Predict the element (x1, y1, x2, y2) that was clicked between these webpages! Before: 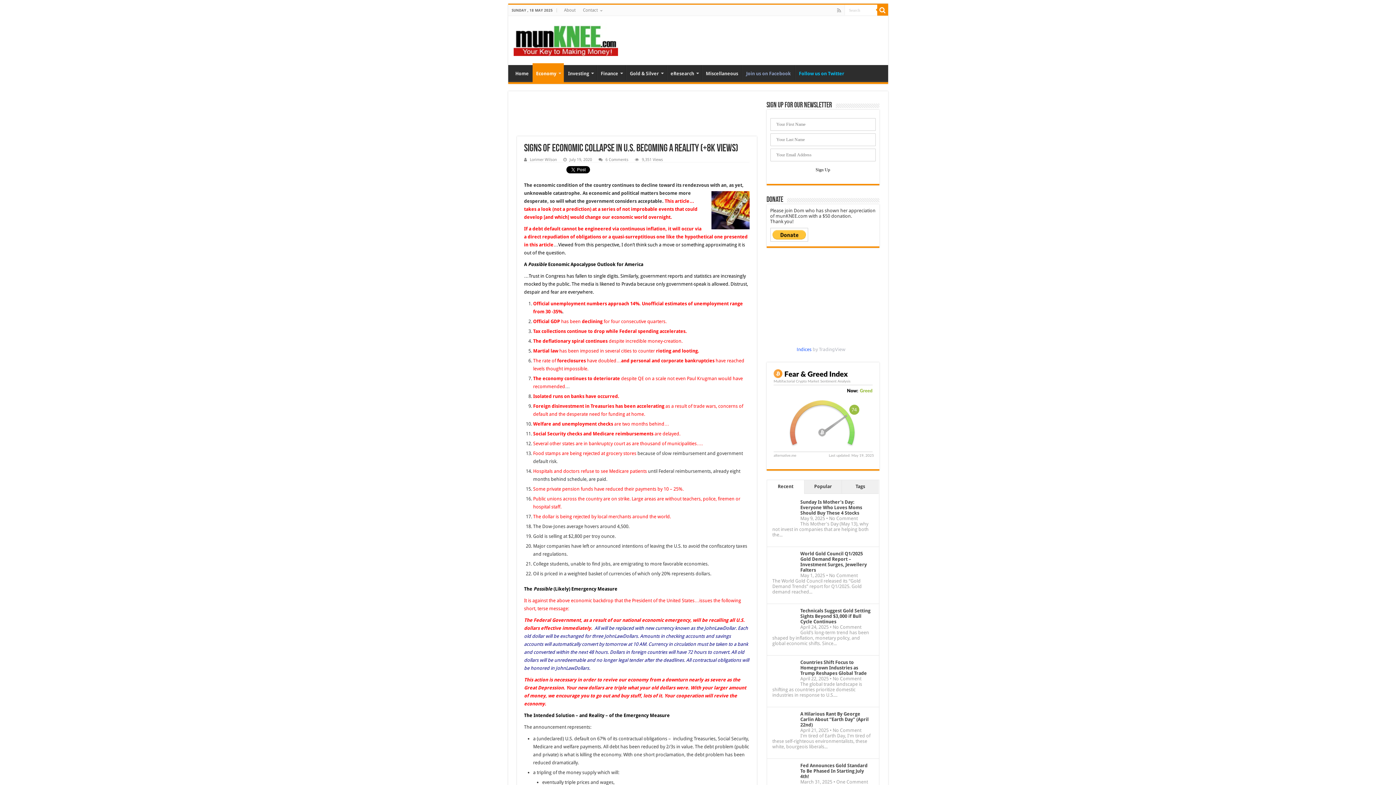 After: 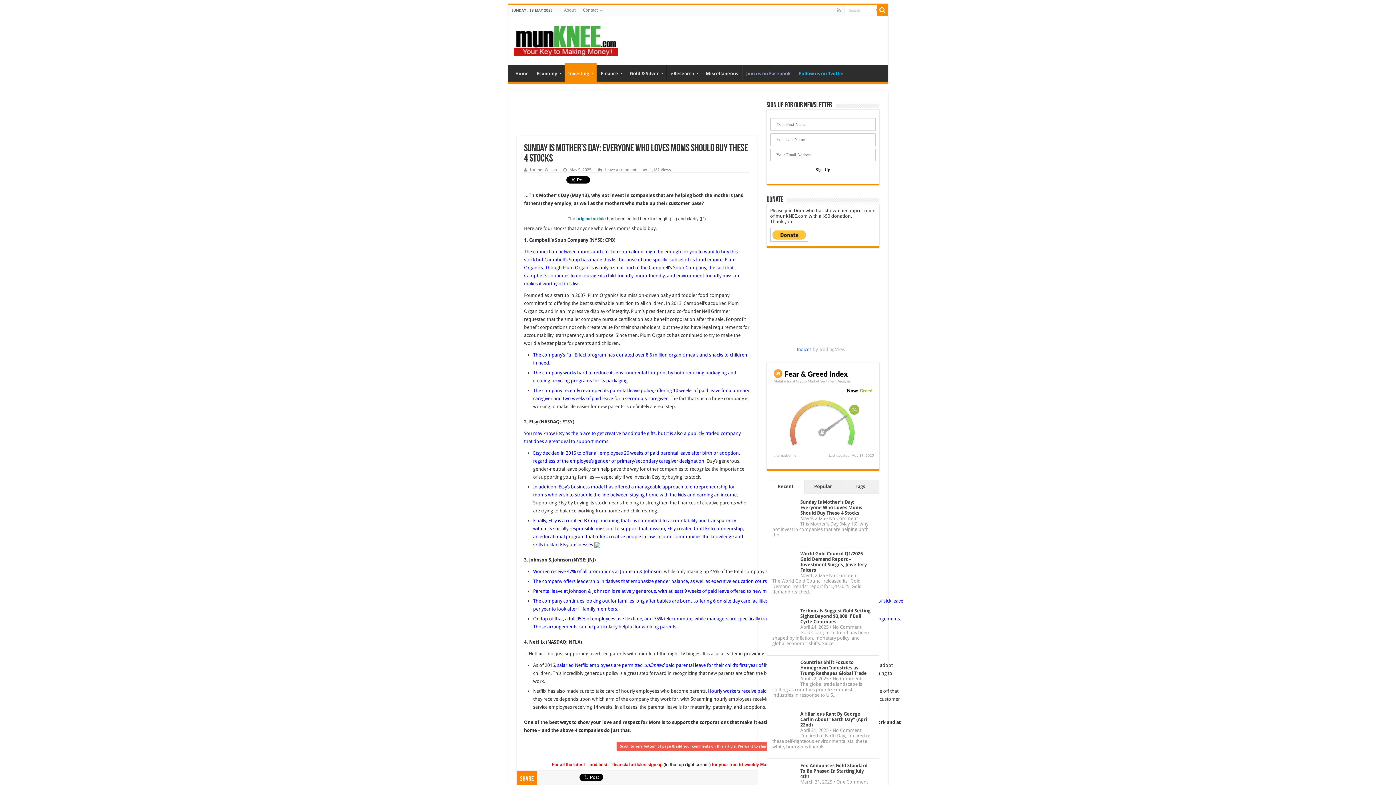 Action: bbox: (772, 504, 796, 509)